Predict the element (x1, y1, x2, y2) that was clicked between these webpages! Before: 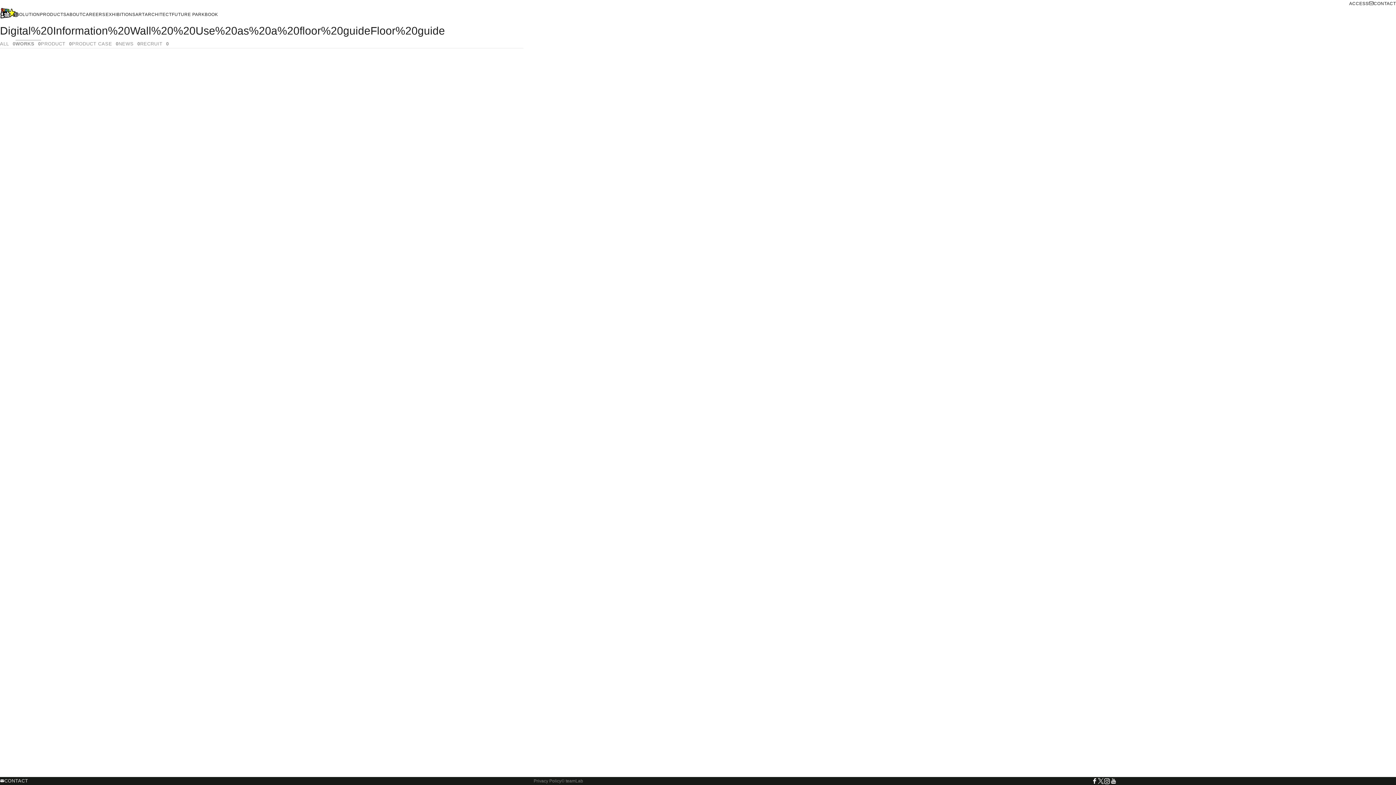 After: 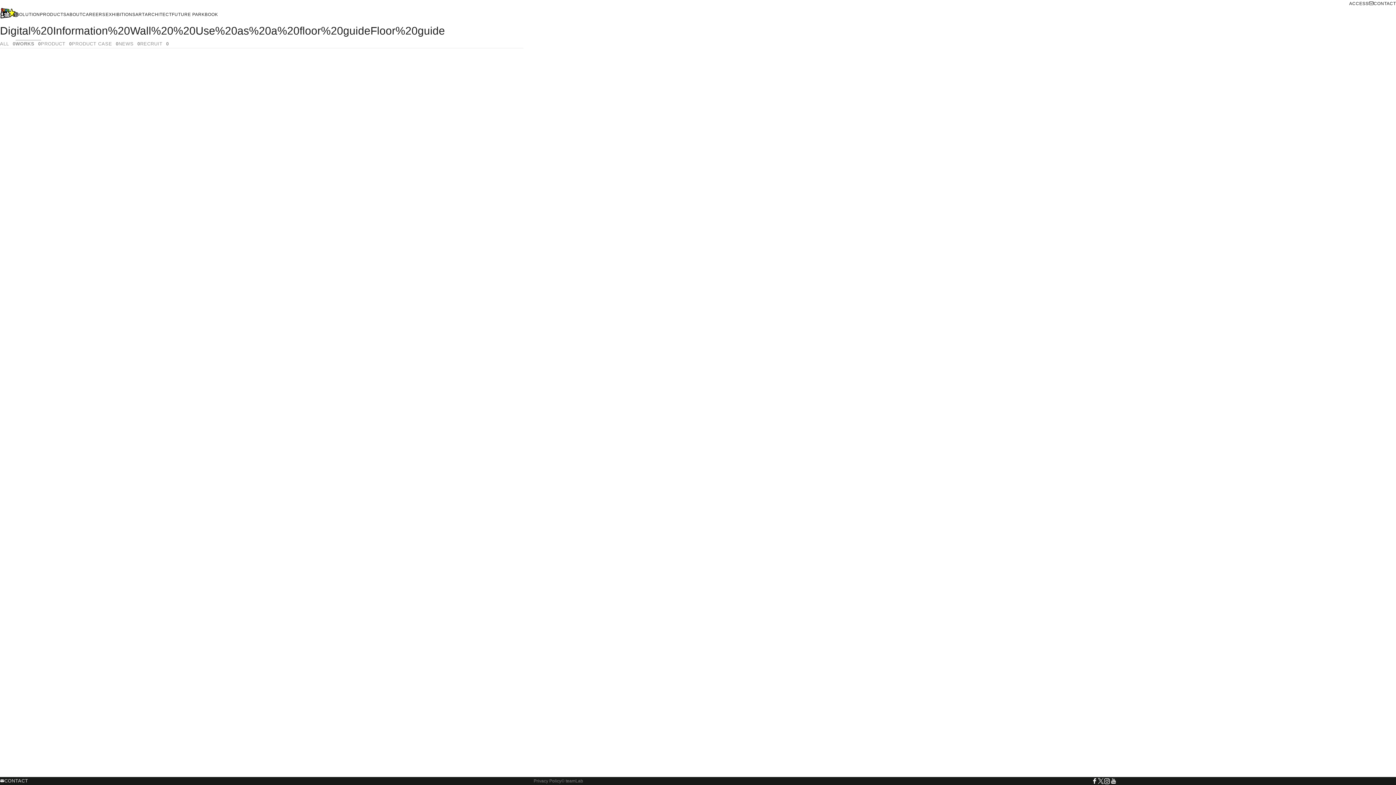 Action: bbox: (1110, 778, 1117, 784)